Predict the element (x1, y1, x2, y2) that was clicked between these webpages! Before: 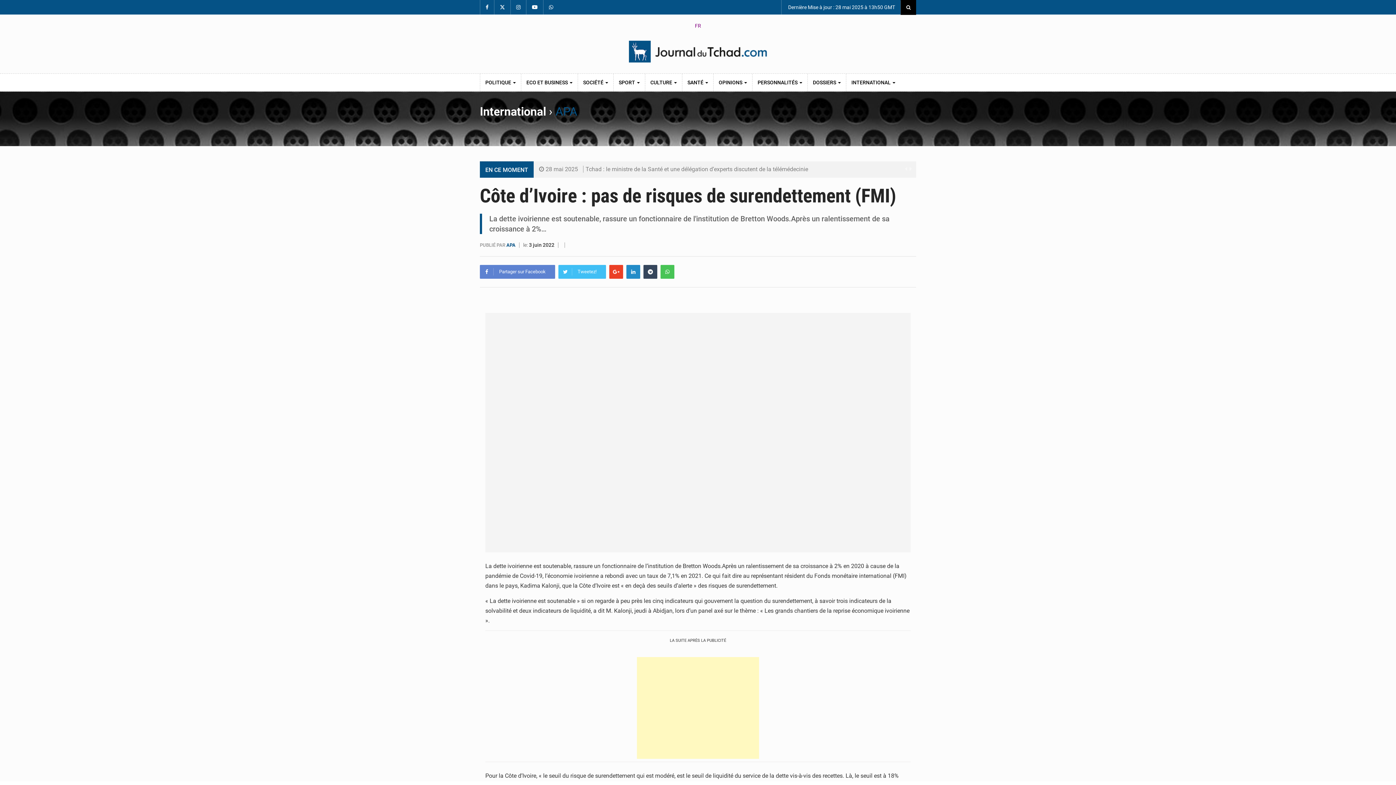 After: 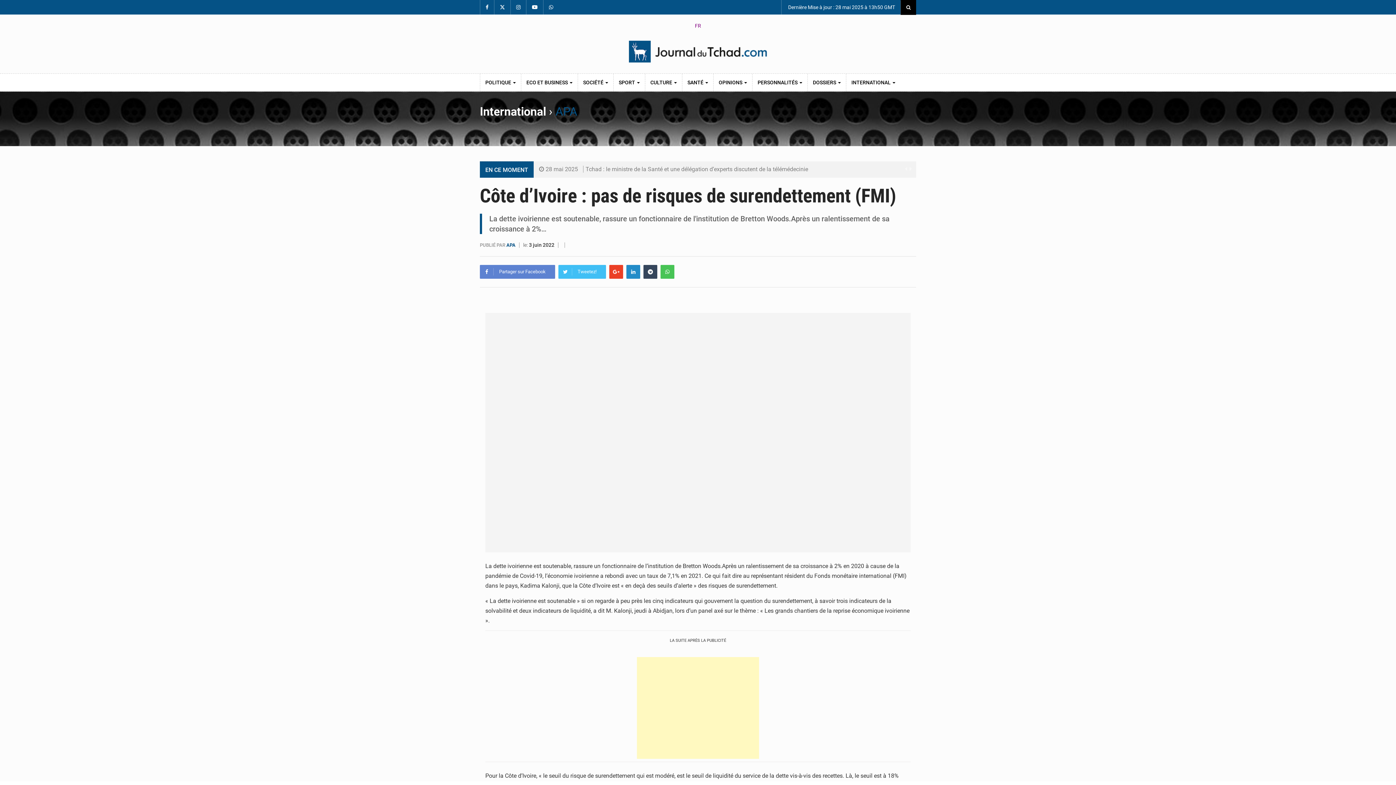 Action: bbox: (695, 22, 701, 28) label: FR